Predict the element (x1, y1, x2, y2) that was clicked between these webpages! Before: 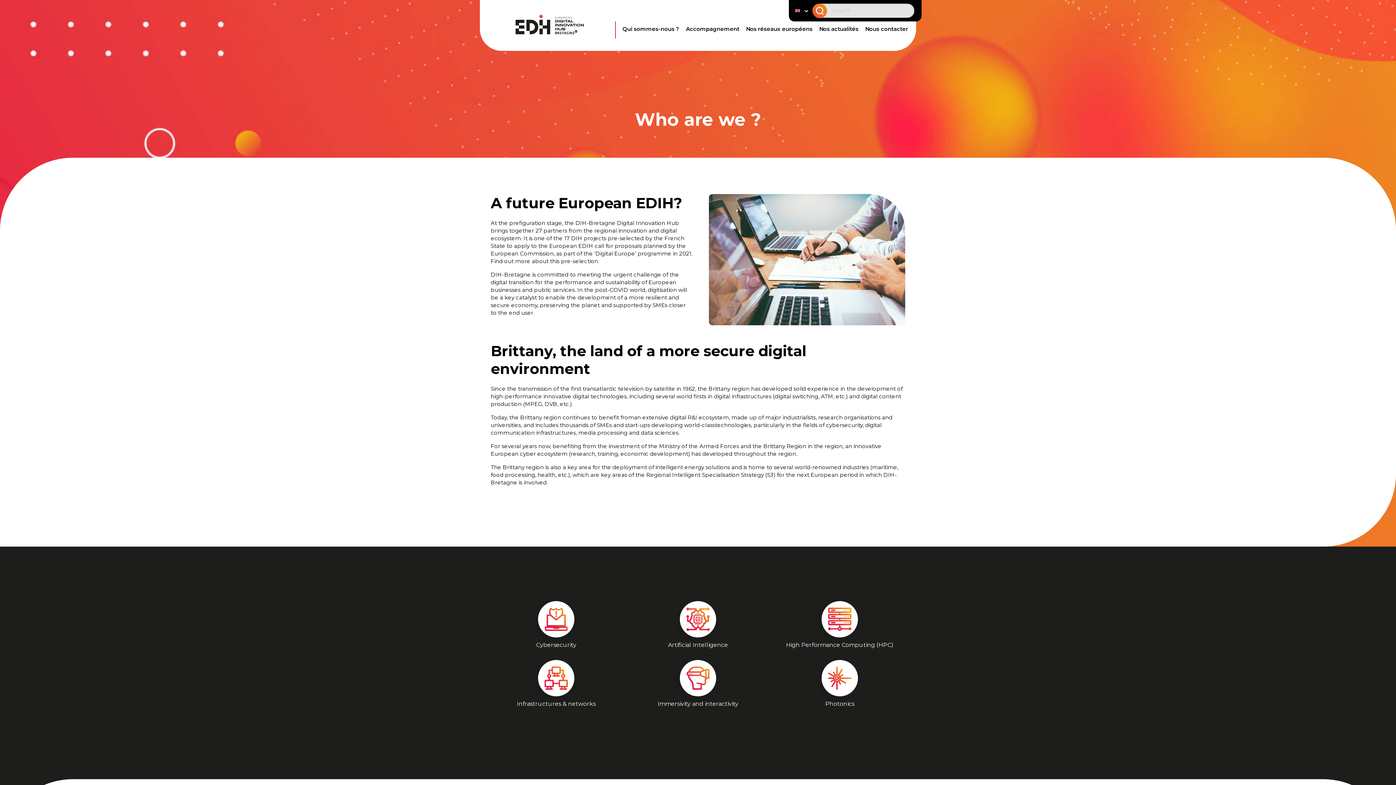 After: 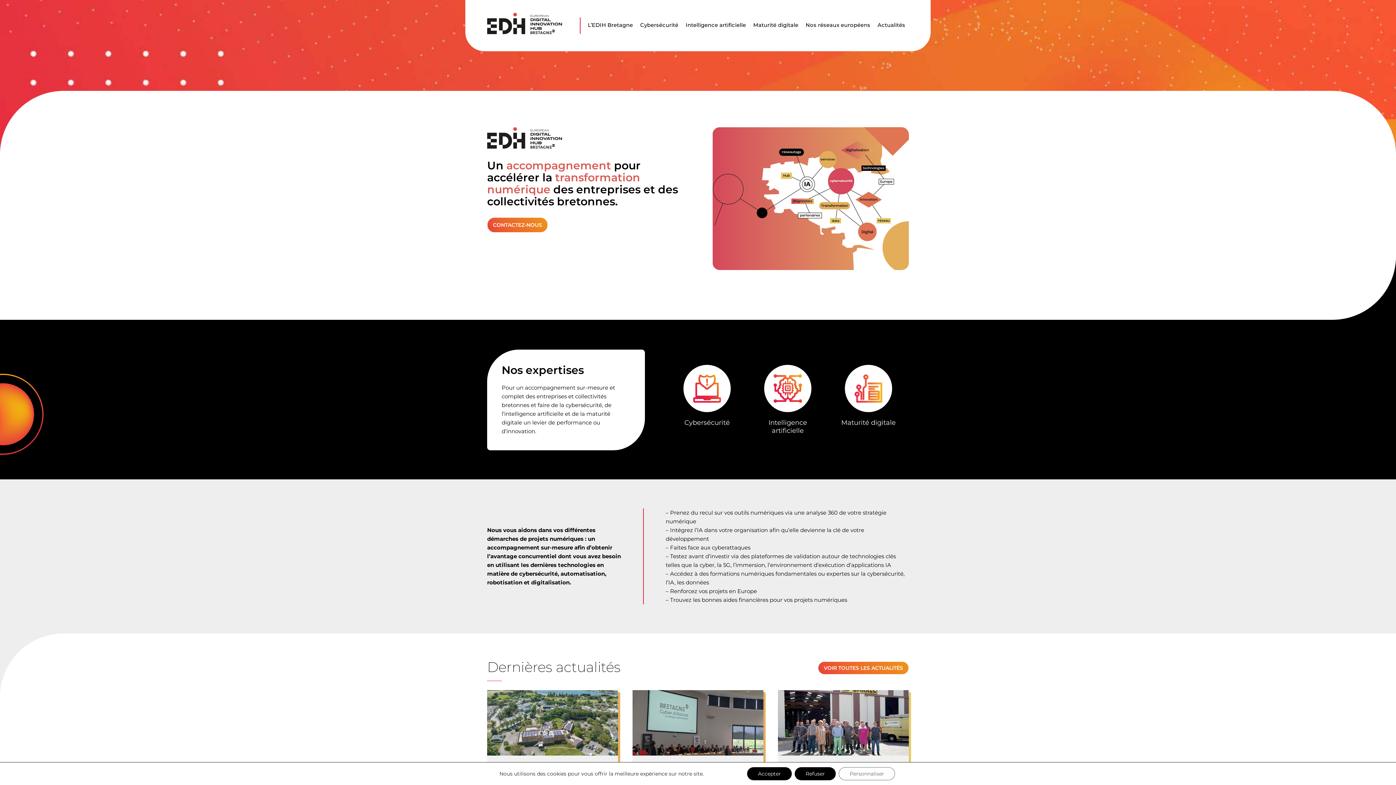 Action: label: Accompagnement bbox: (683, 23, 742, 34)